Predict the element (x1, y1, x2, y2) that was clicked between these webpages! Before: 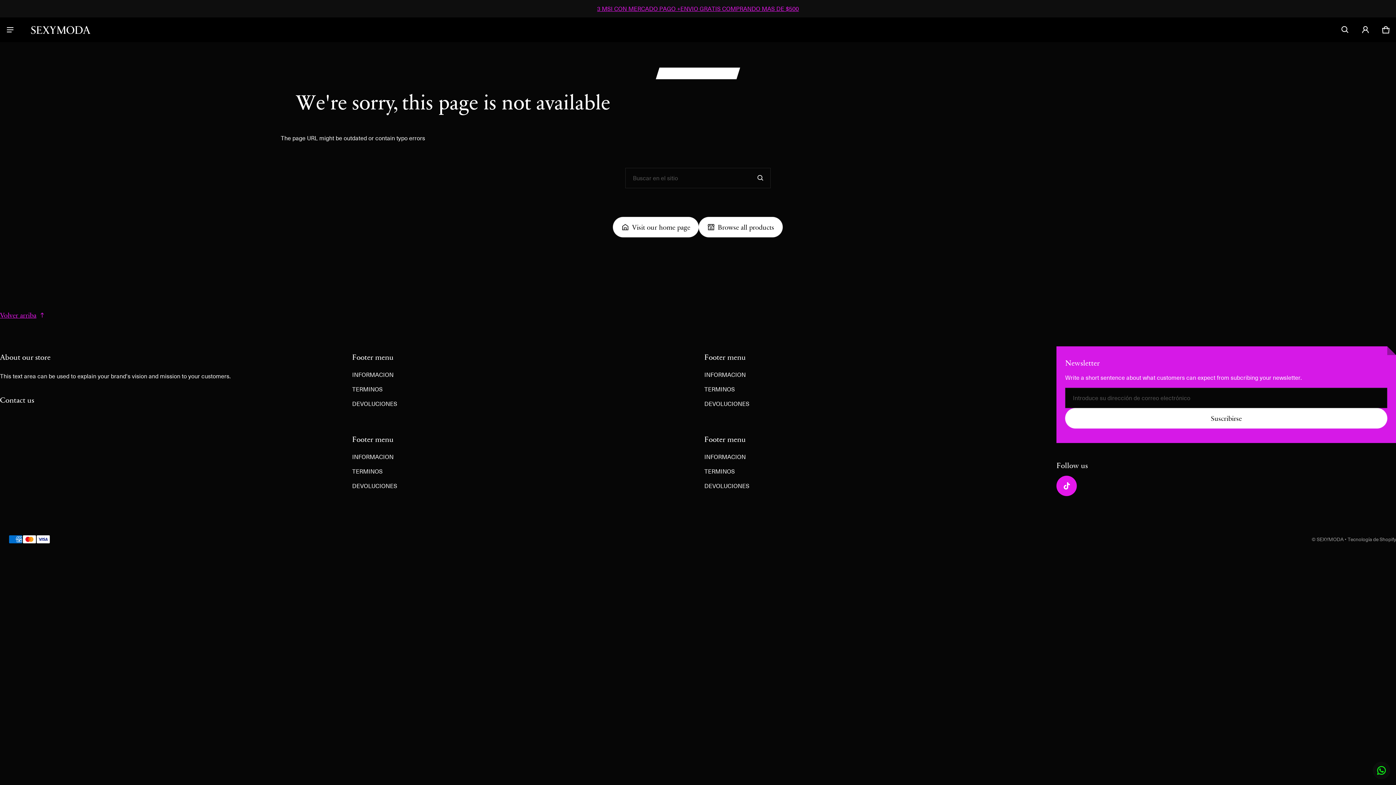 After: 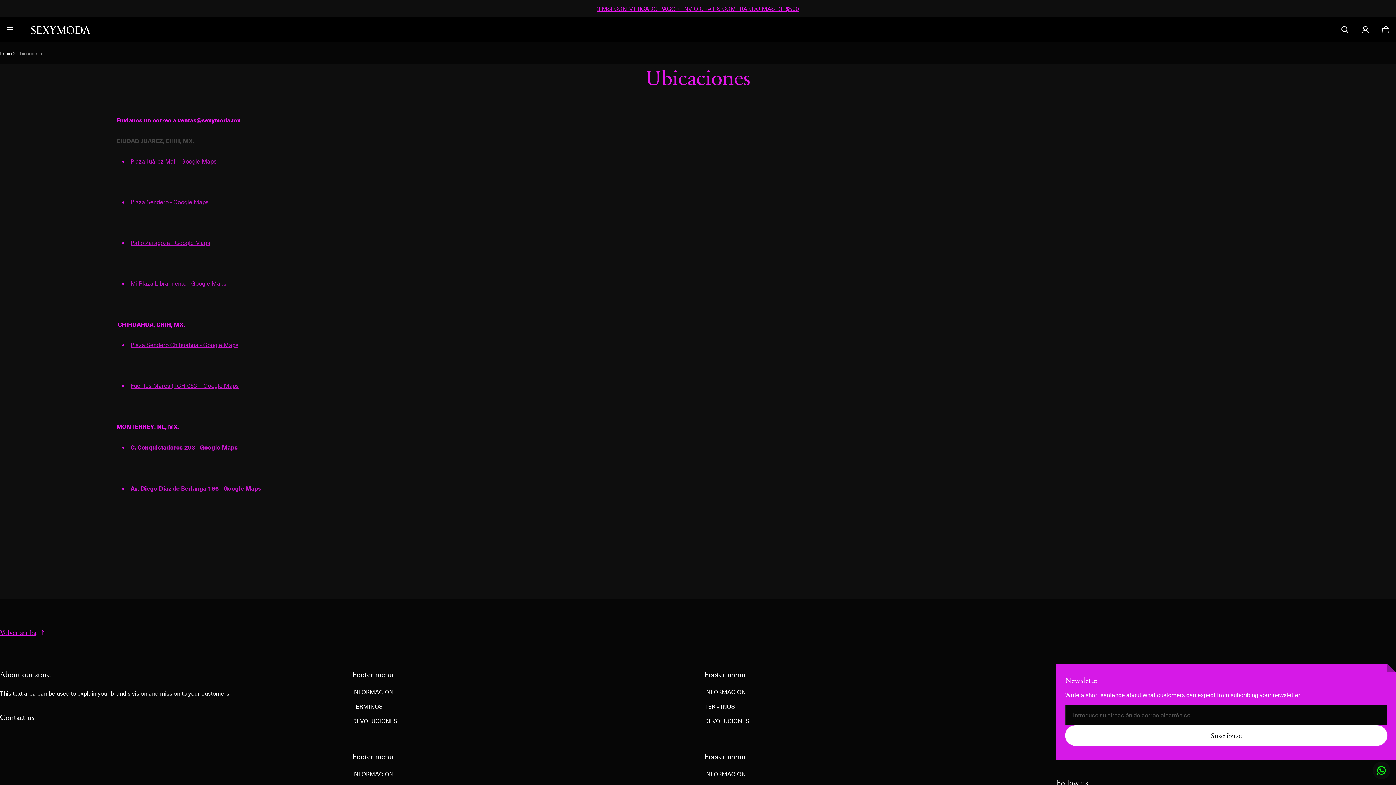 Action: bbox: (352, 449, 393, 464) label: INFORMACION